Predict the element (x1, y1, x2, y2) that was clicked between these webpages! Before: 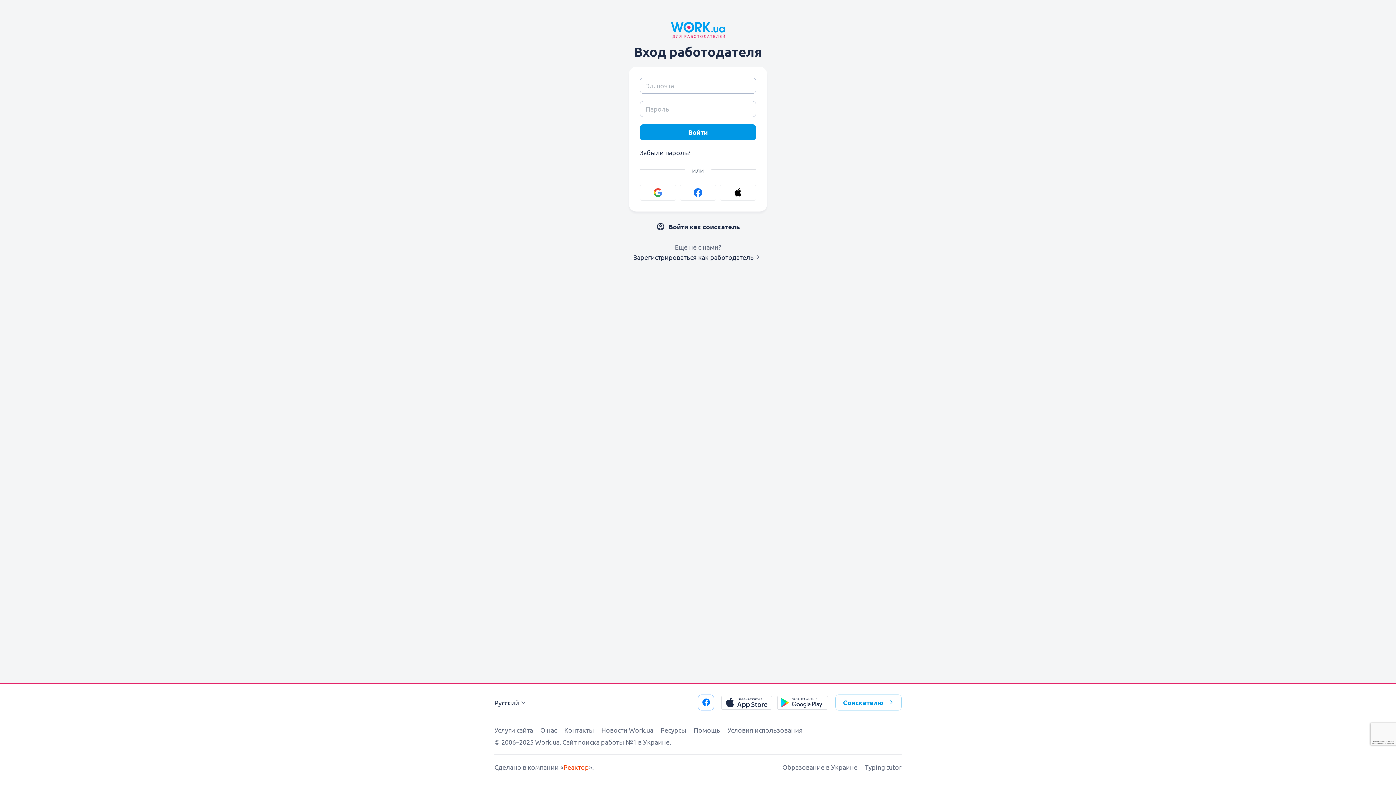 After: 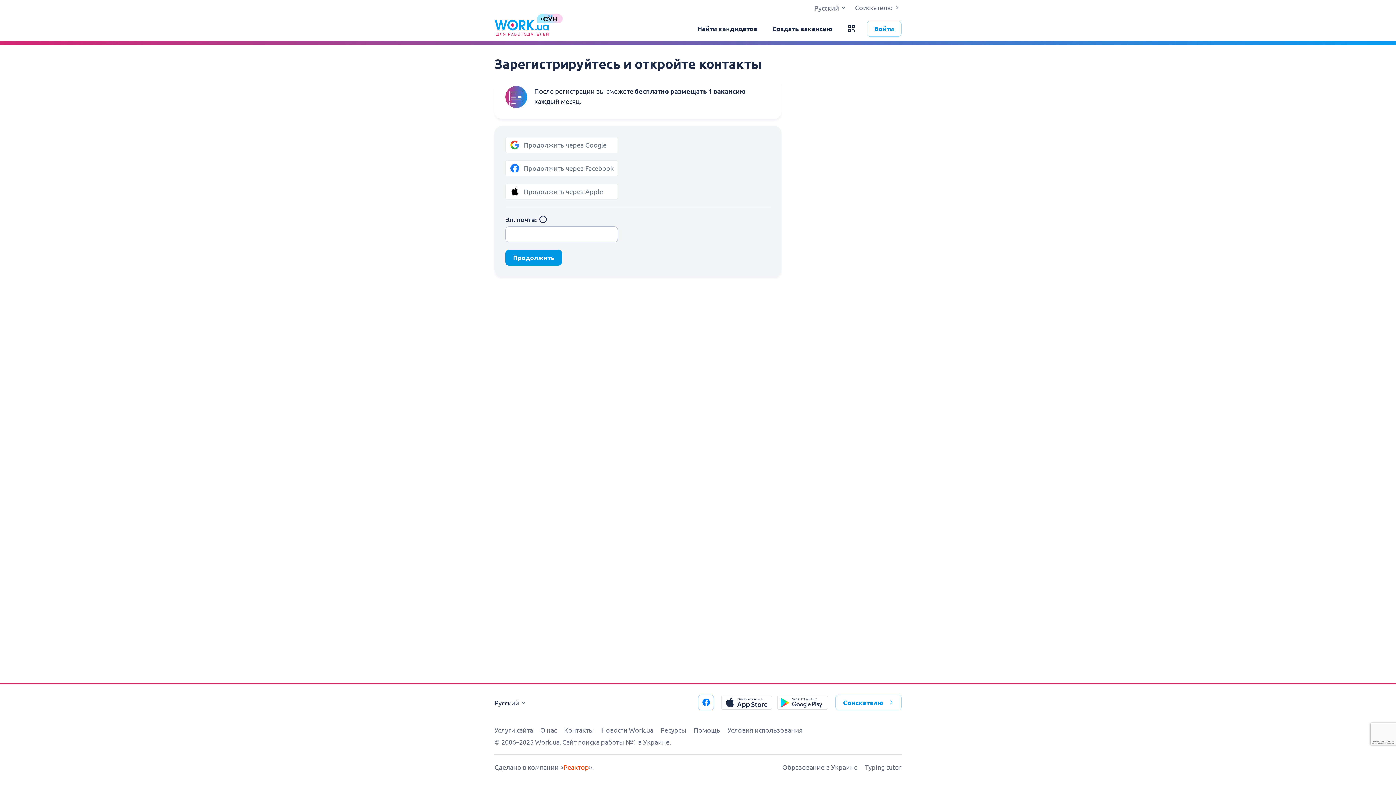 Action: bbox: (633, 253, 762, 261) label: Зарегистрироваться как работодатель